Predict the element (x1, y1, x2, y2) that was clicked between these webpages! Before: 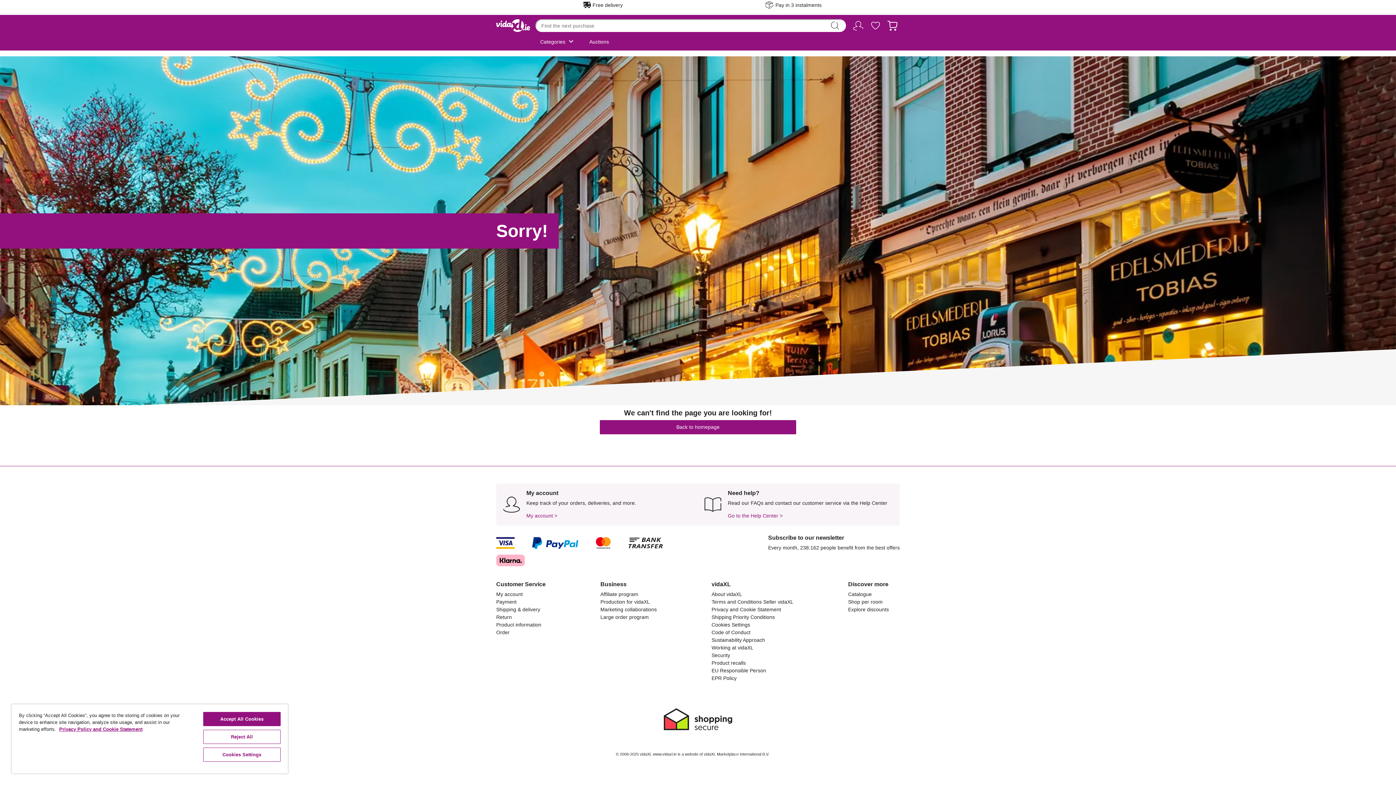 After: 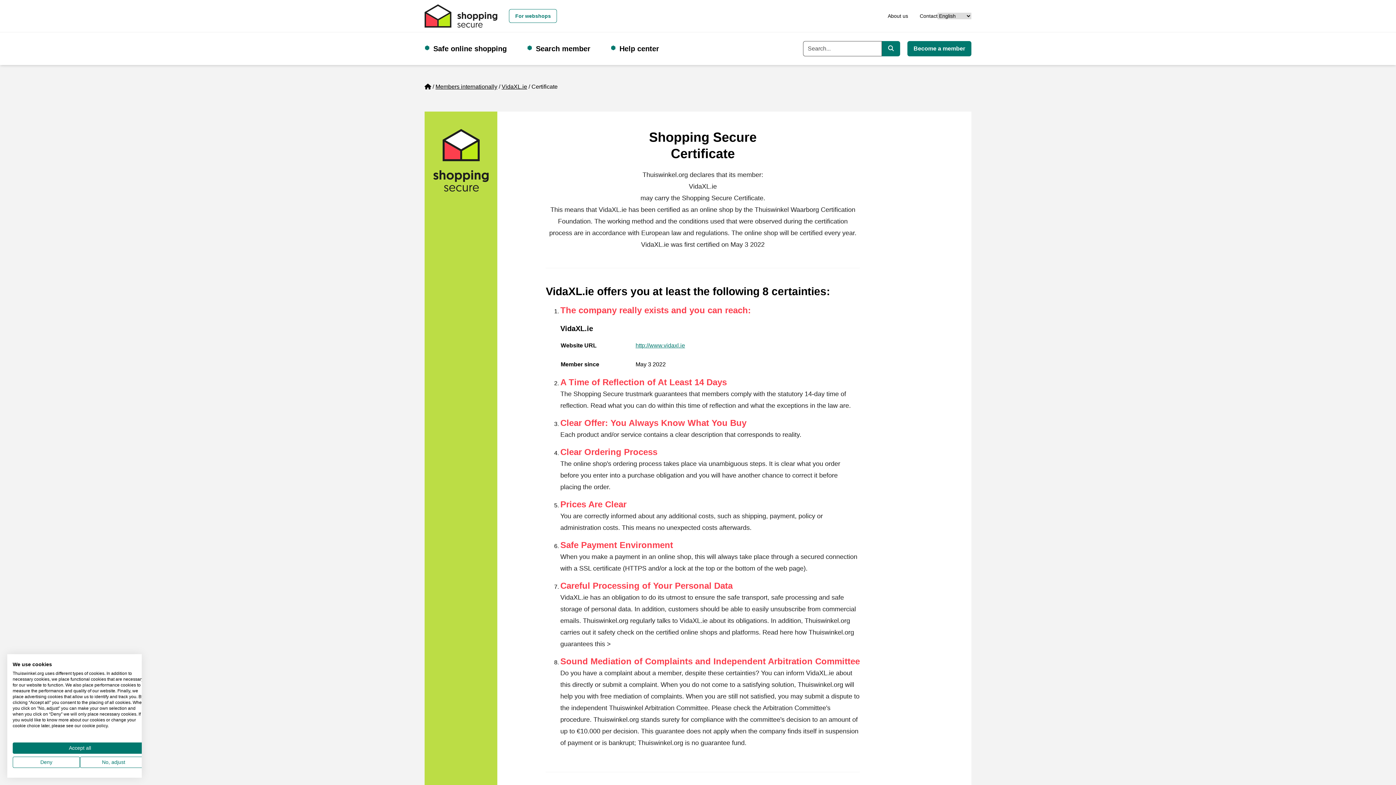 Action: bbox: (658, 705, 738, 733)